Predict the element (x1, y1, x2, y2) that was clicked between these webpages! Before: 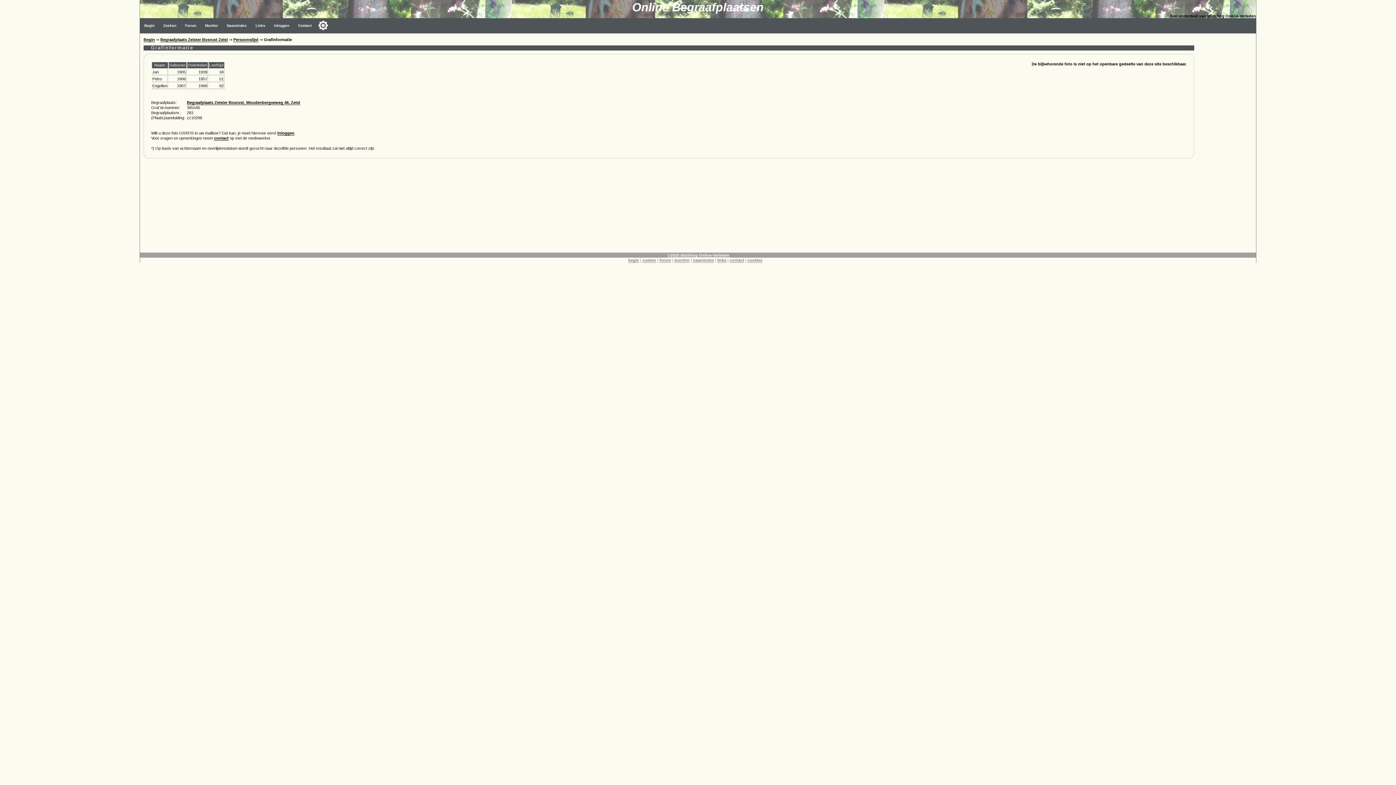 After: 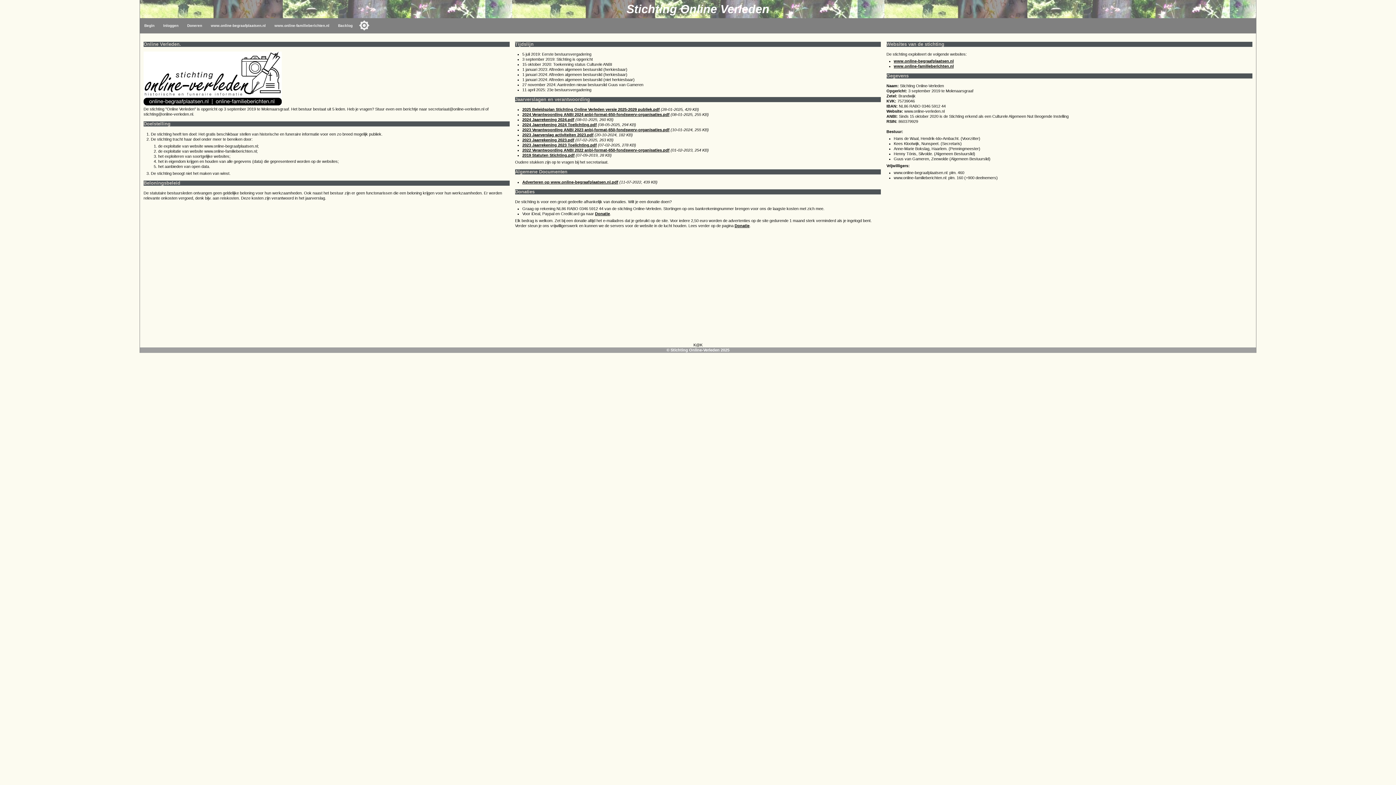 Action: label: ©2025 Stichting Online-Verleden bbox: (667, 253, 729, 257)